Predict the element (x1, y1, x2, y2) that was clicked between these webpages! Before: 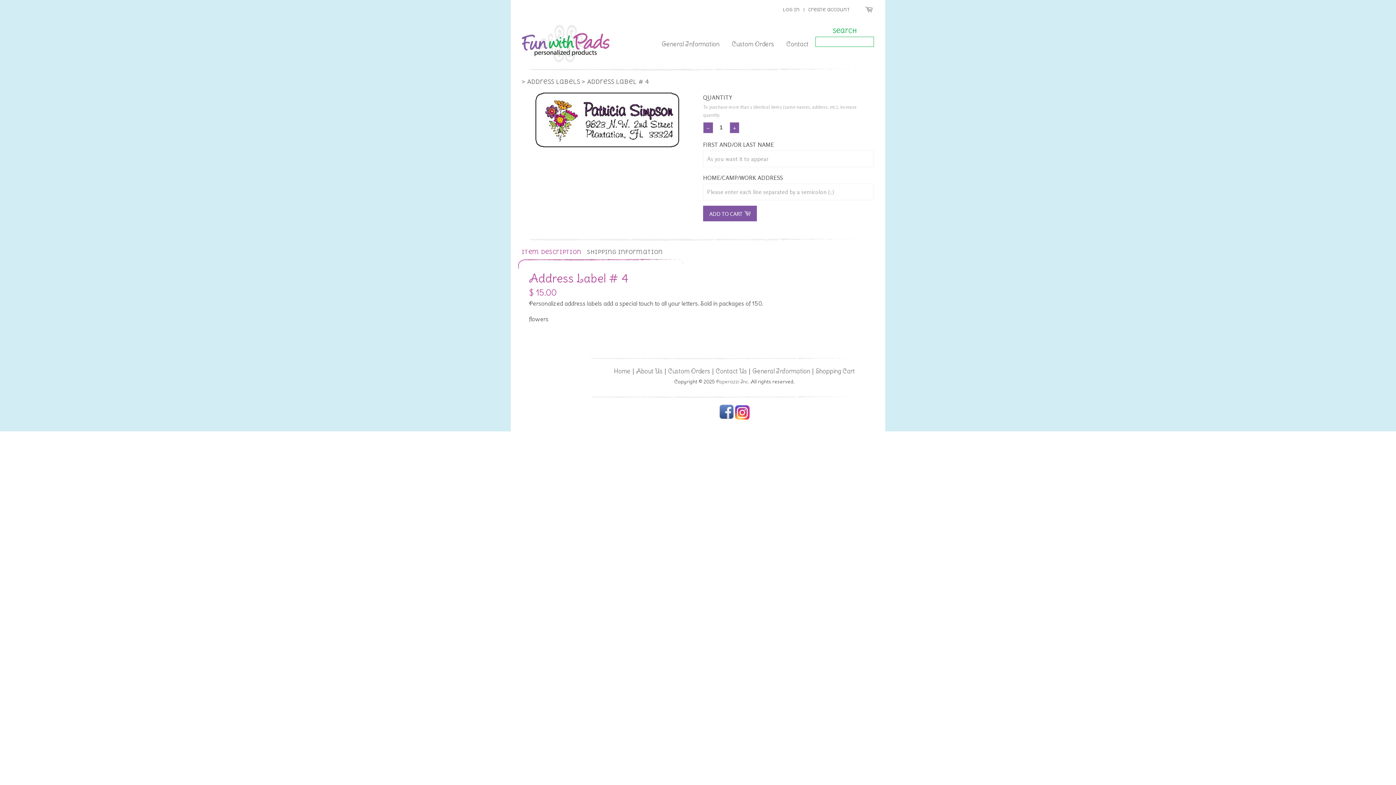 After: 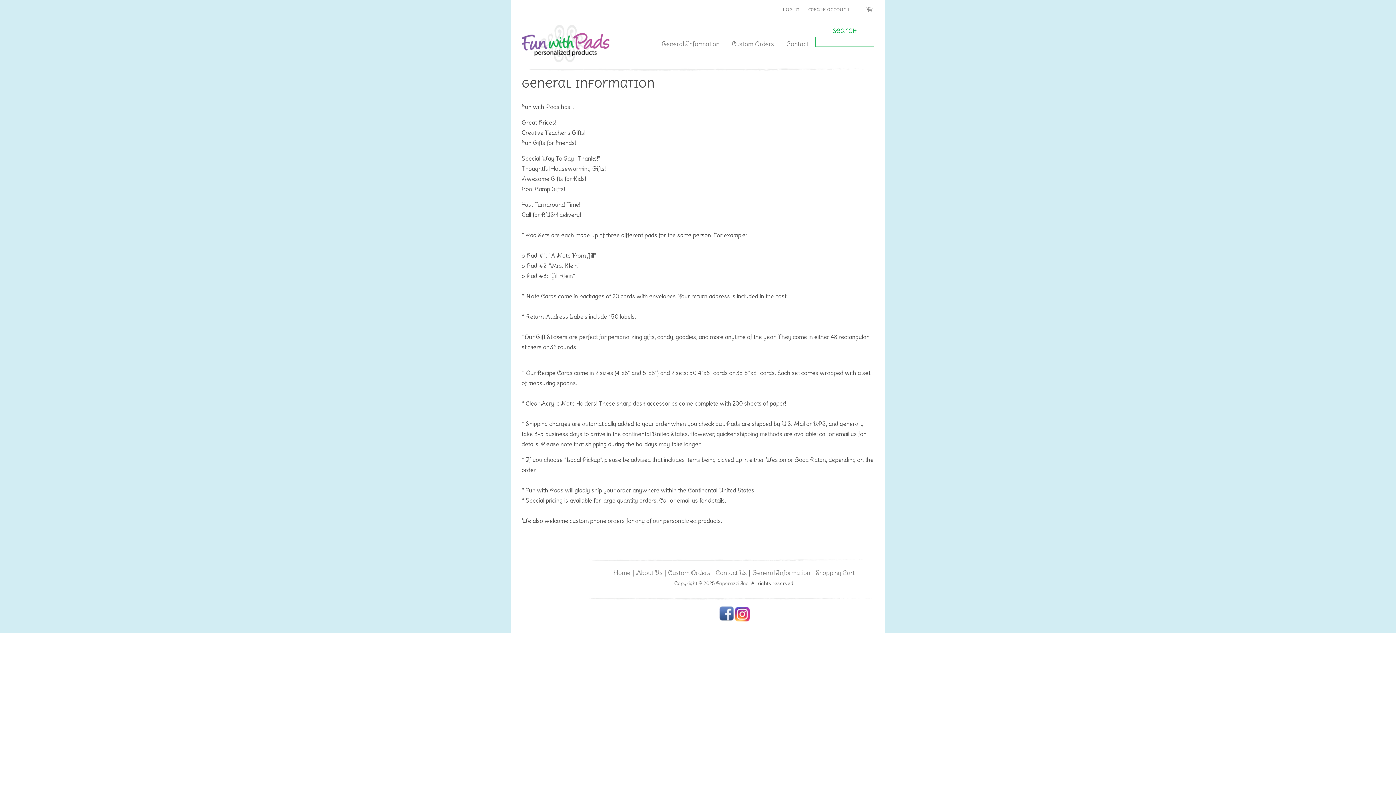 Action: bbox: (656, 32, 725, 54) label: General Information